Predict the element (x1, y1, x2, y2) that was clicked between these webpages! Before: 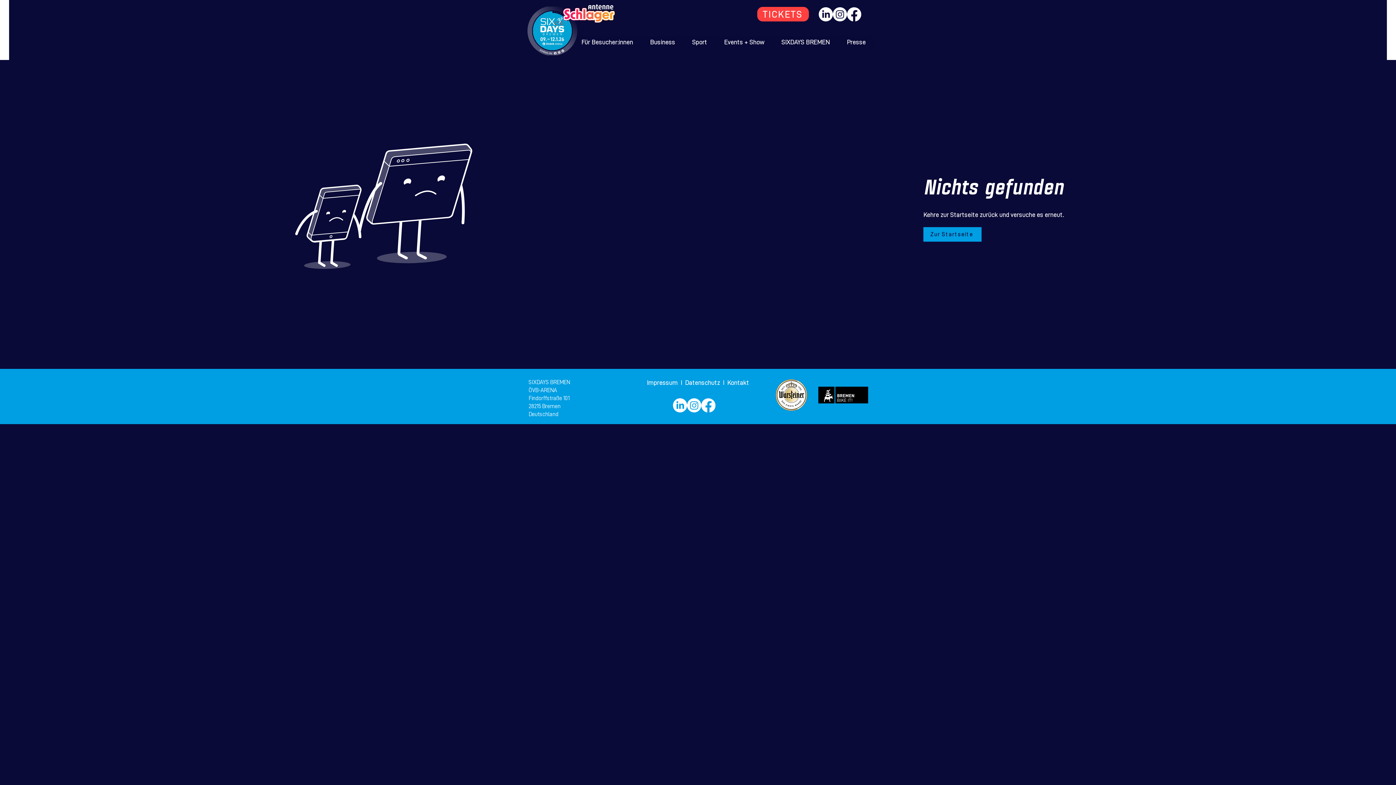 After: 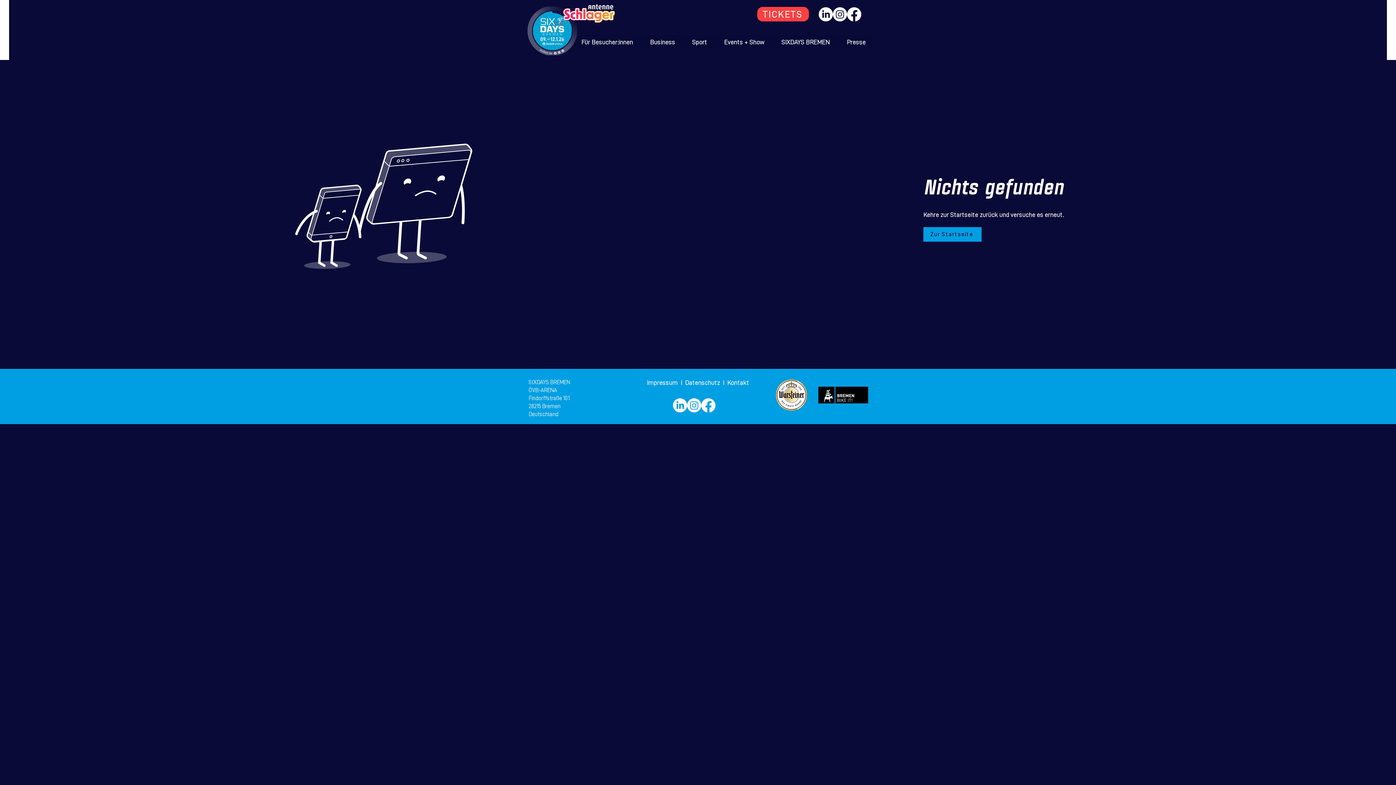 Action: bbox: (774, 35, 837, 48) label: SIXDAYS BREMEN